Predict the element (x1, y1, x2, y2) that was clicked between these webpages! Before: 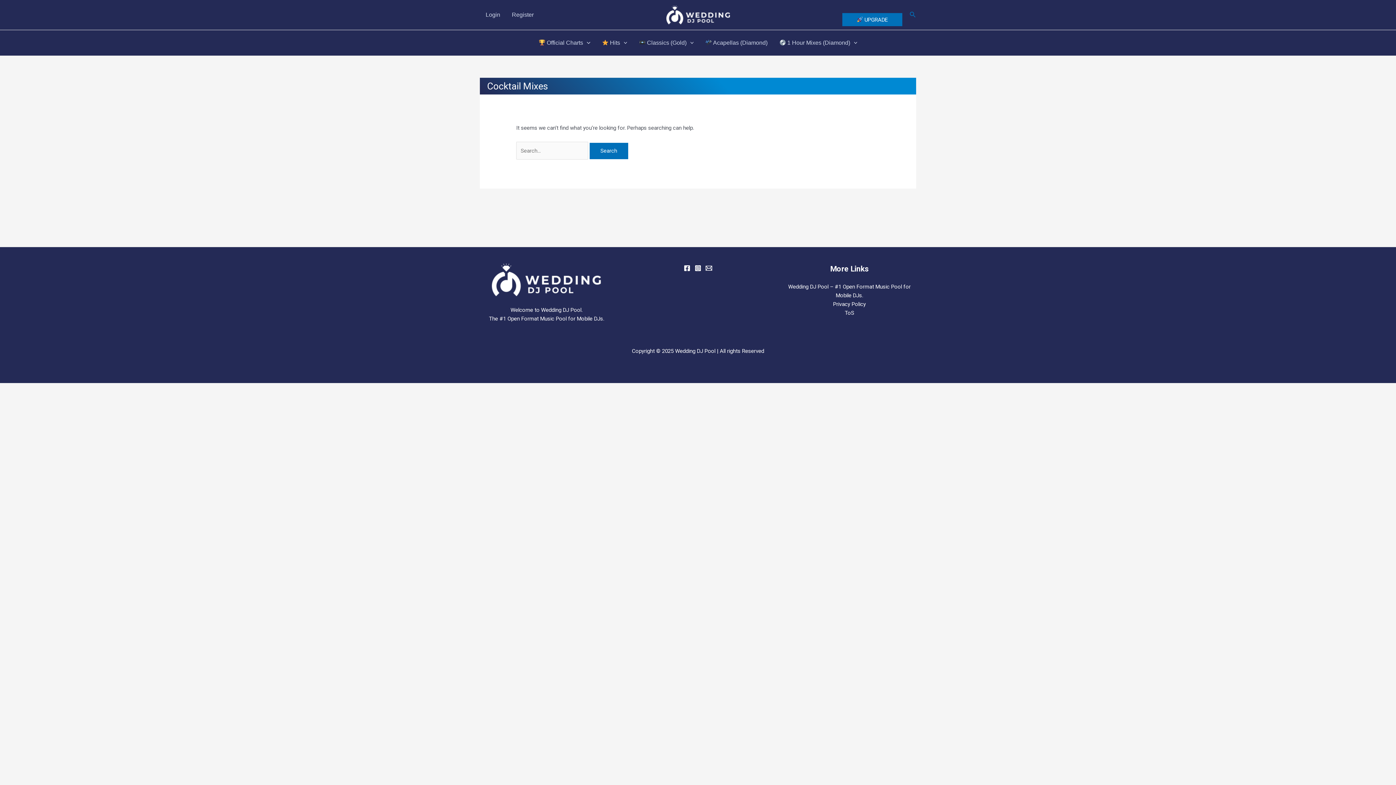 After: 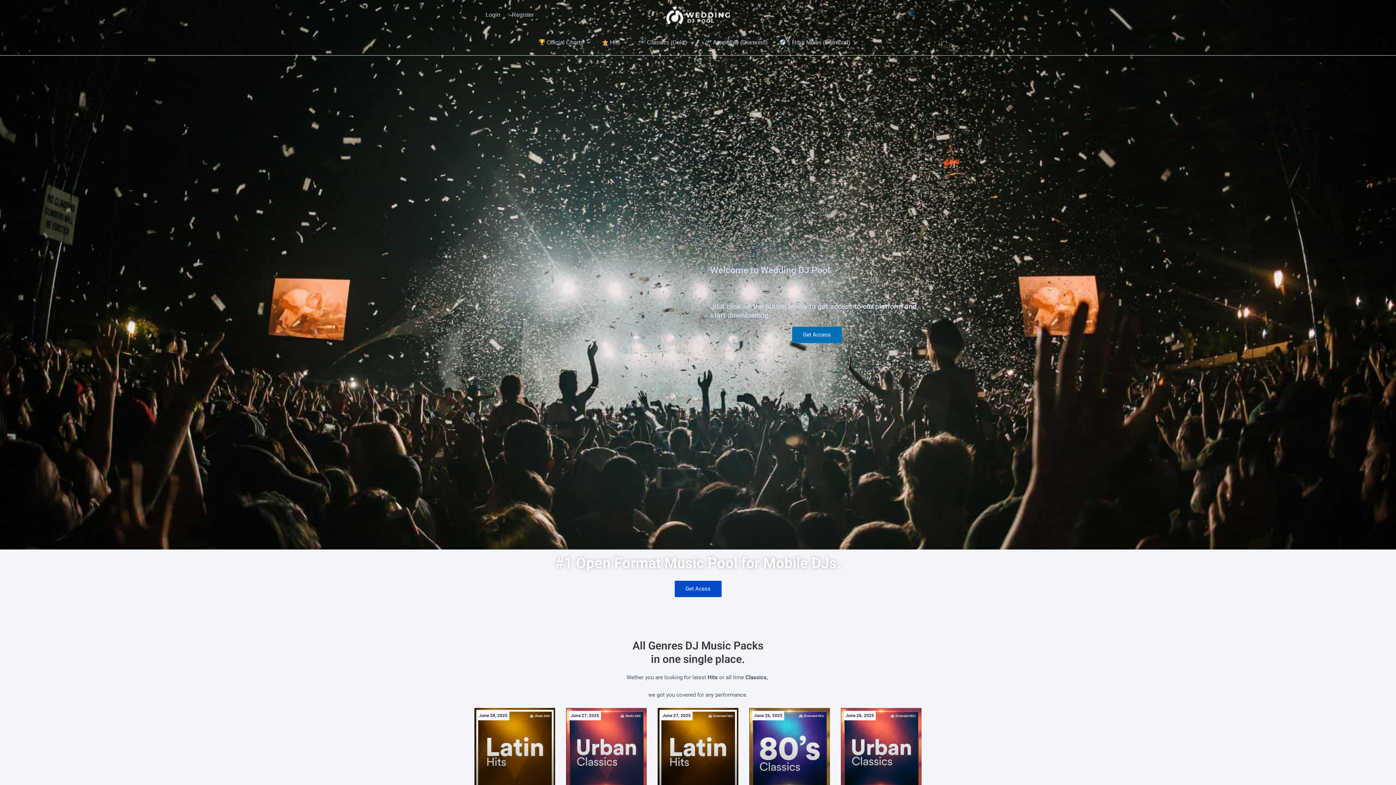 Action: bbox: (666, 11, 730, 17)